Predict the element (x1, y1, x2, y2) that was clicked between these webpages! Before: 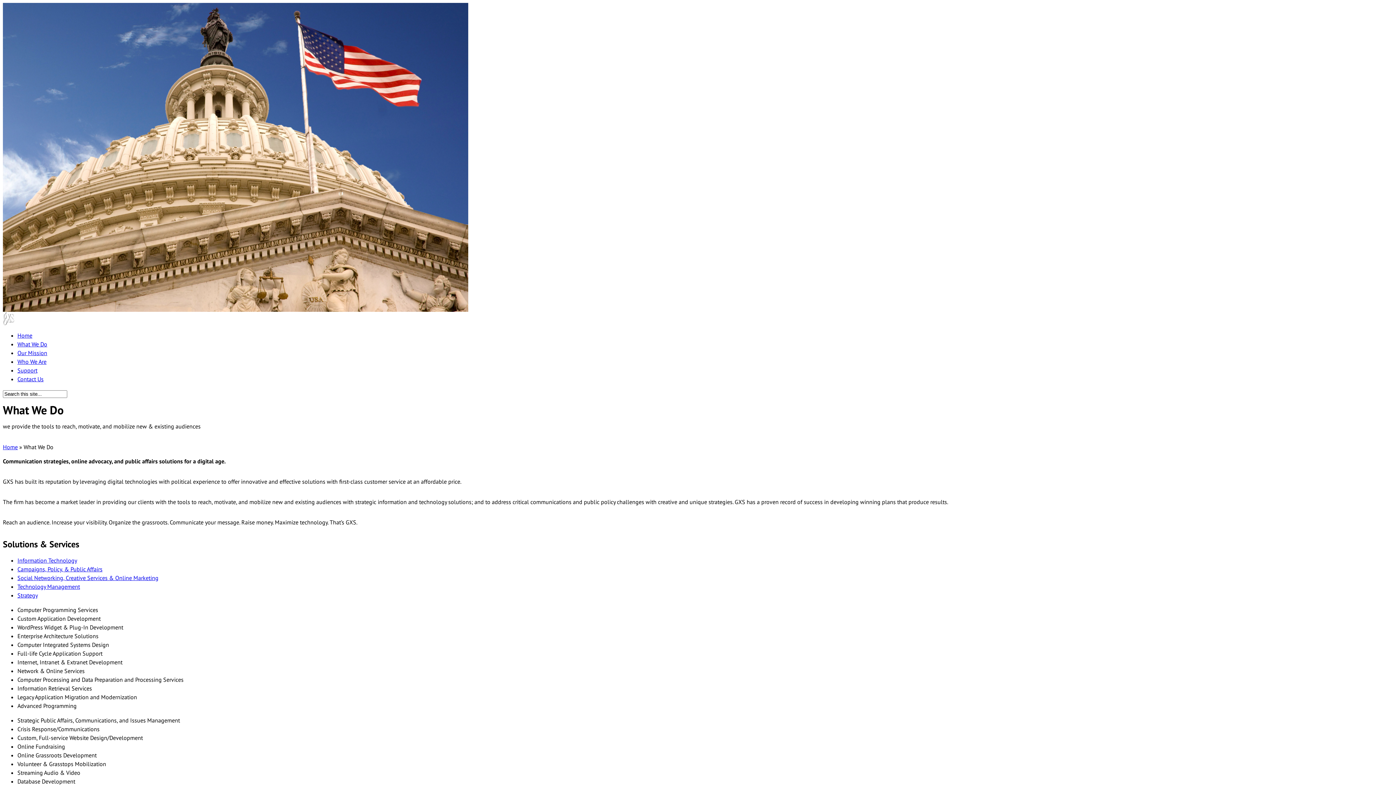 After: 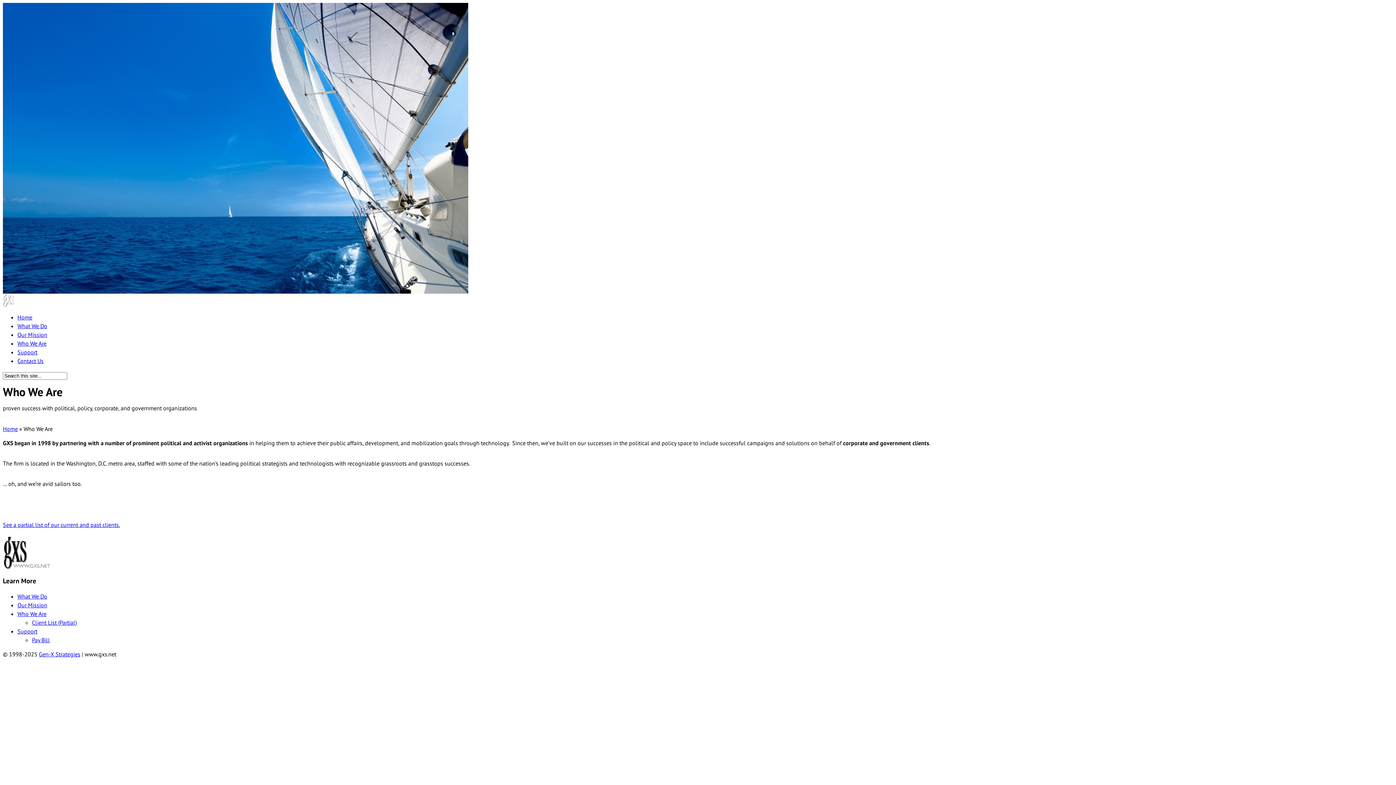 Action: bbox: (17, 358, 46, 365) label: Who We Are